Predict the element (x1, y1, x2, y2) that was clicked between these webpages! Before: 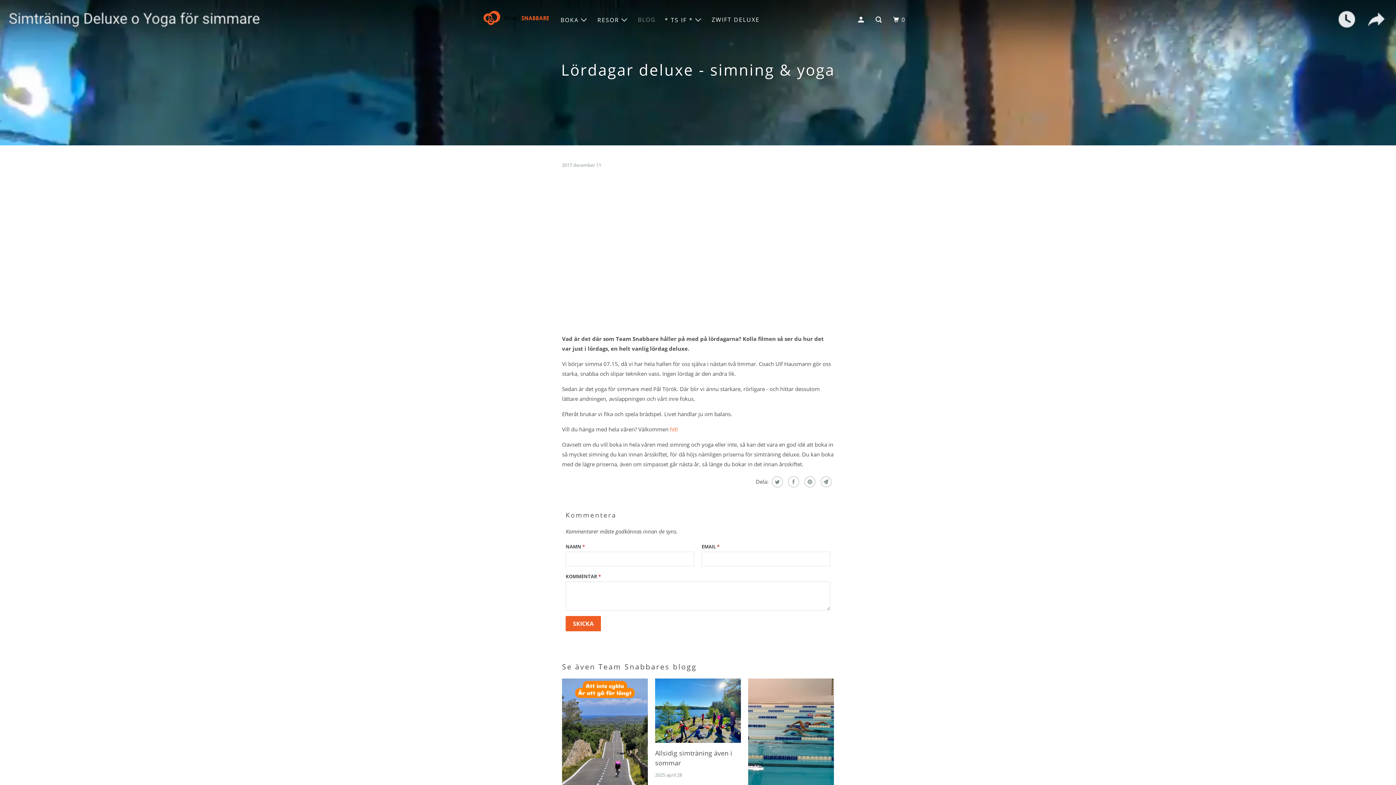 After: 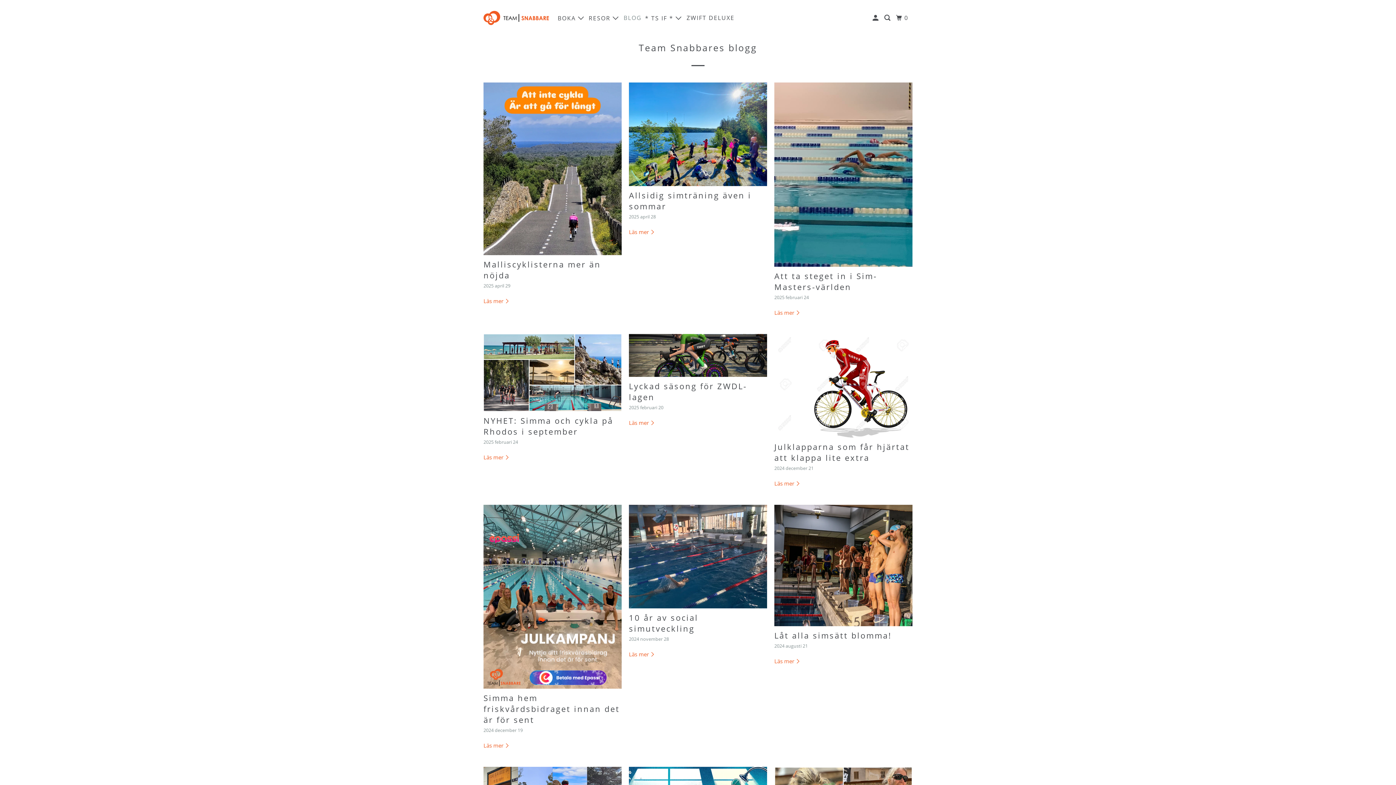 Action: bbox: (633, 13, 660, 26) label: BLOG